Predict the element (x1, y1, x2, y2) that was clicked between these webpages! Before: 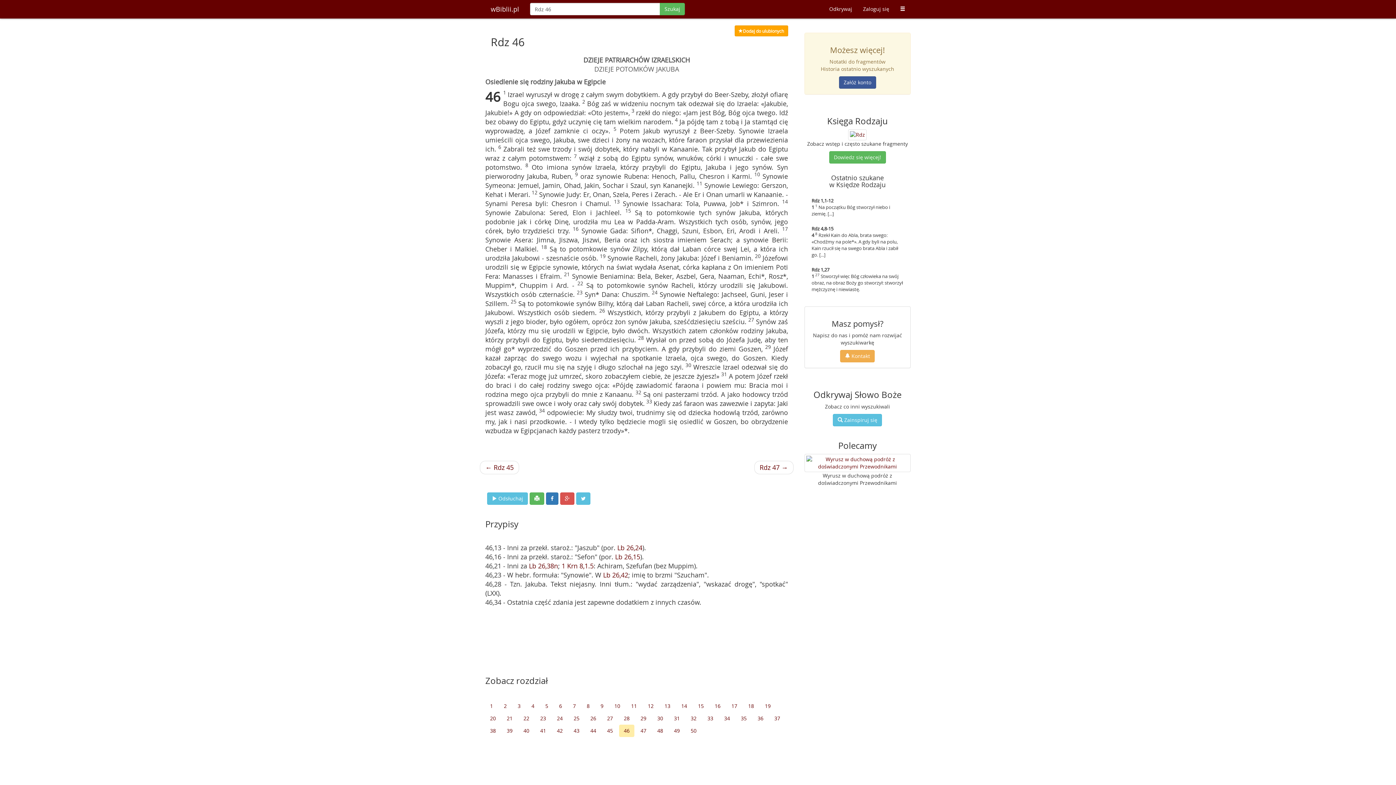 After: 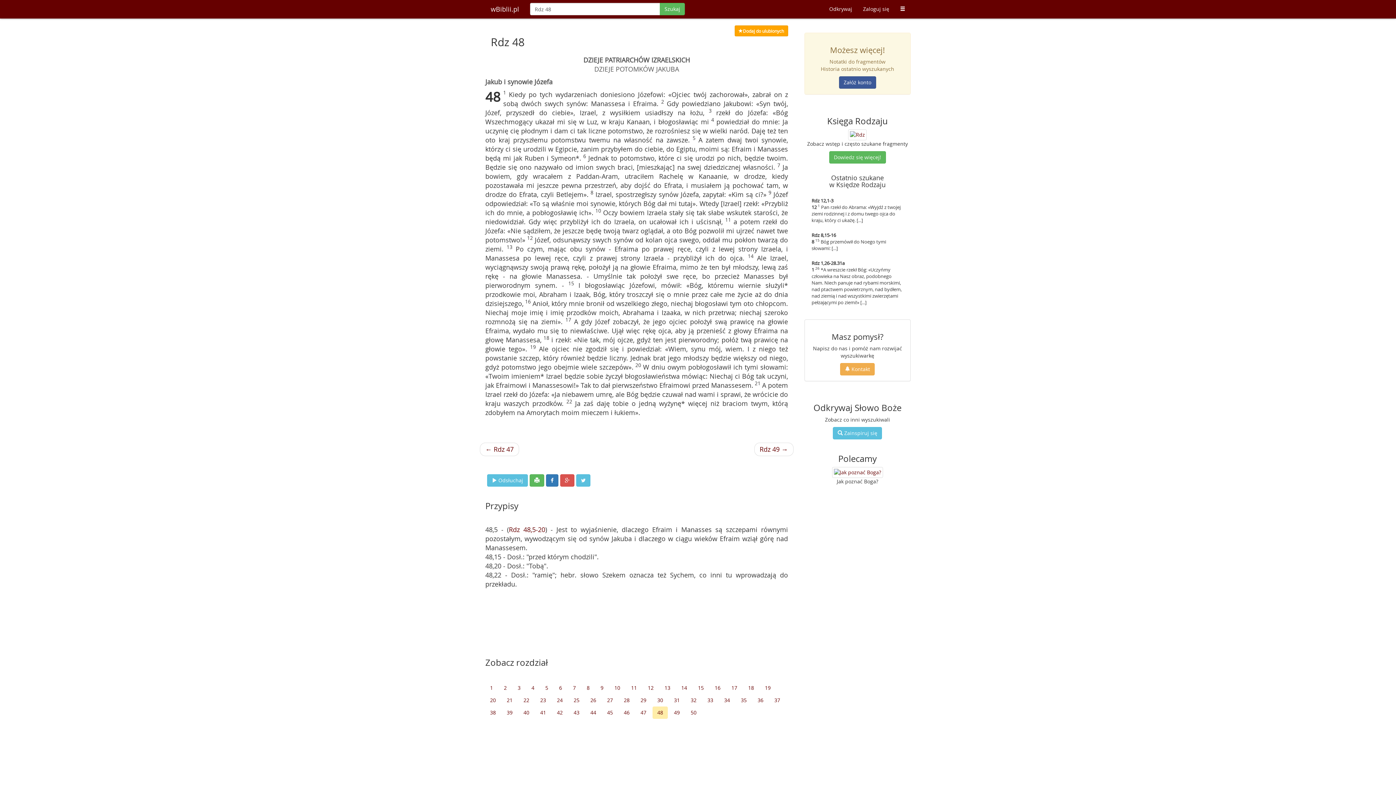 Action: label: 48 bbox: (652, 725, 668, 737)